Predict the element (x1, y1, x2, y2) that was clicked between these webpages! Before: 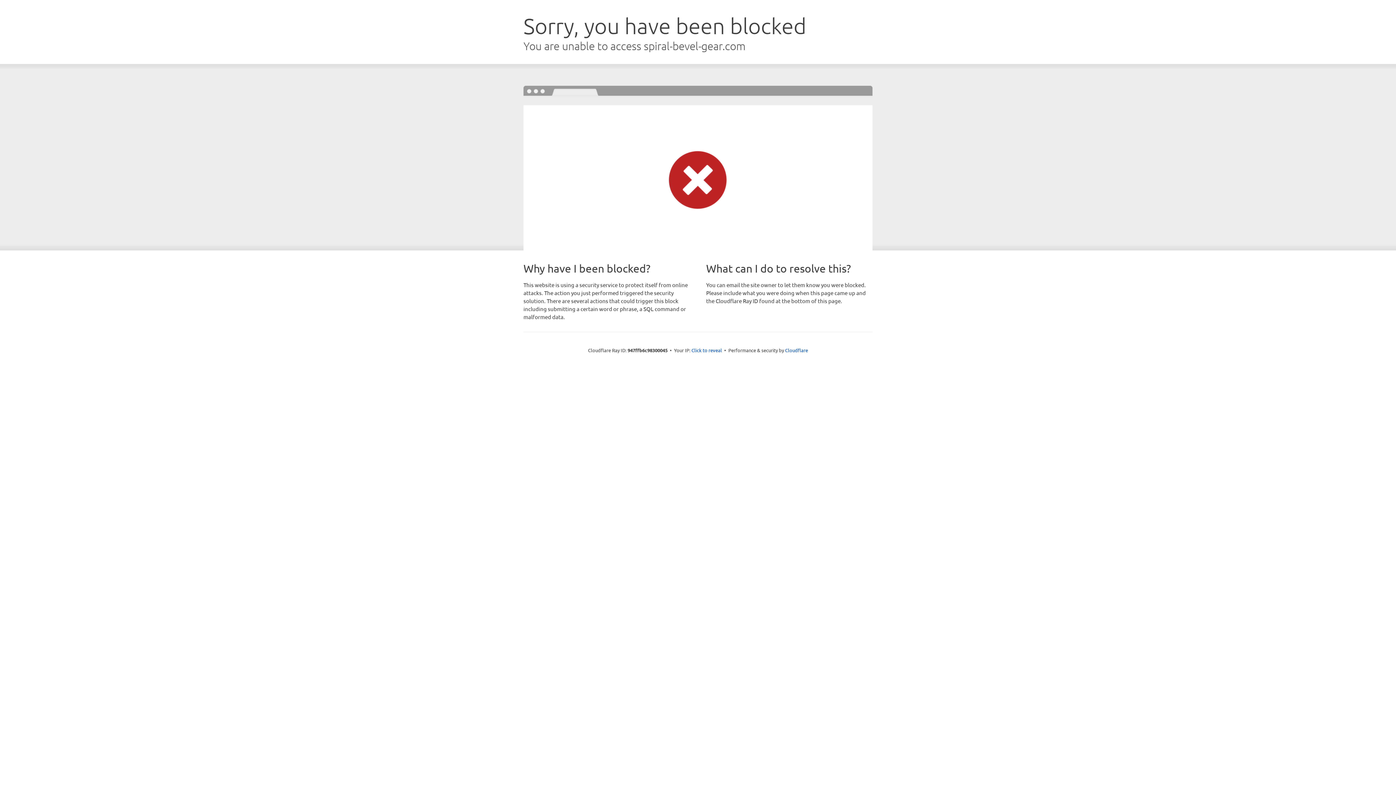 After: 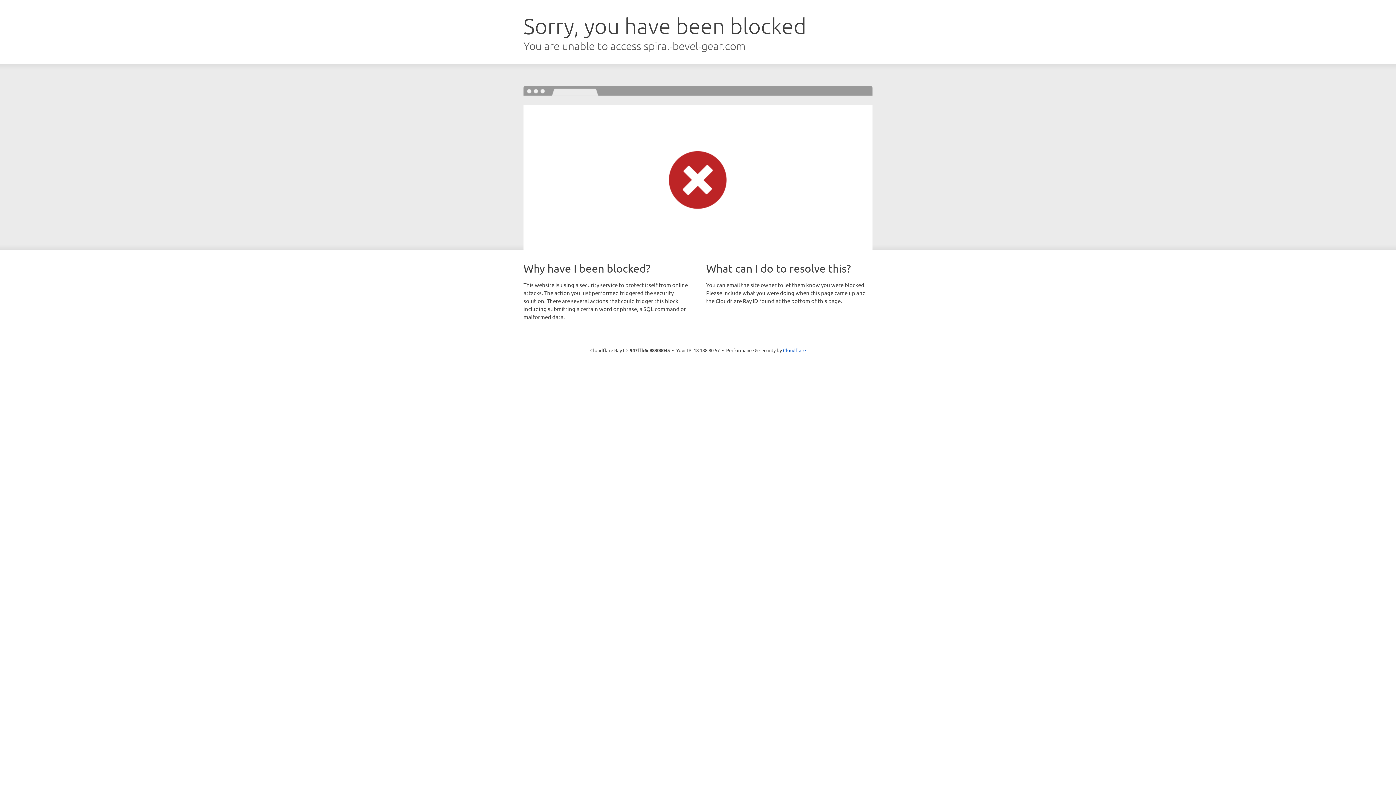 Action: bbox: (691, 346, 722, 353) label: Click to reveal